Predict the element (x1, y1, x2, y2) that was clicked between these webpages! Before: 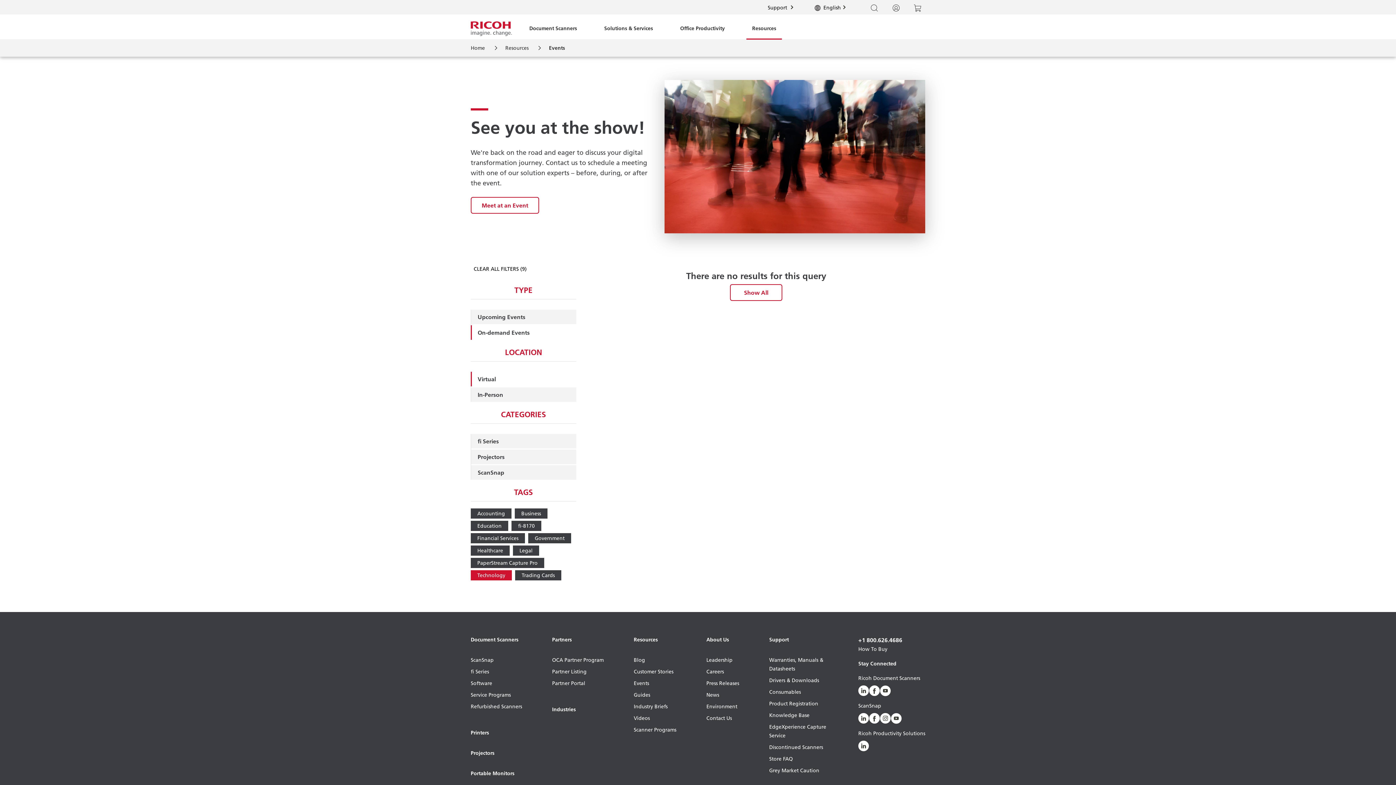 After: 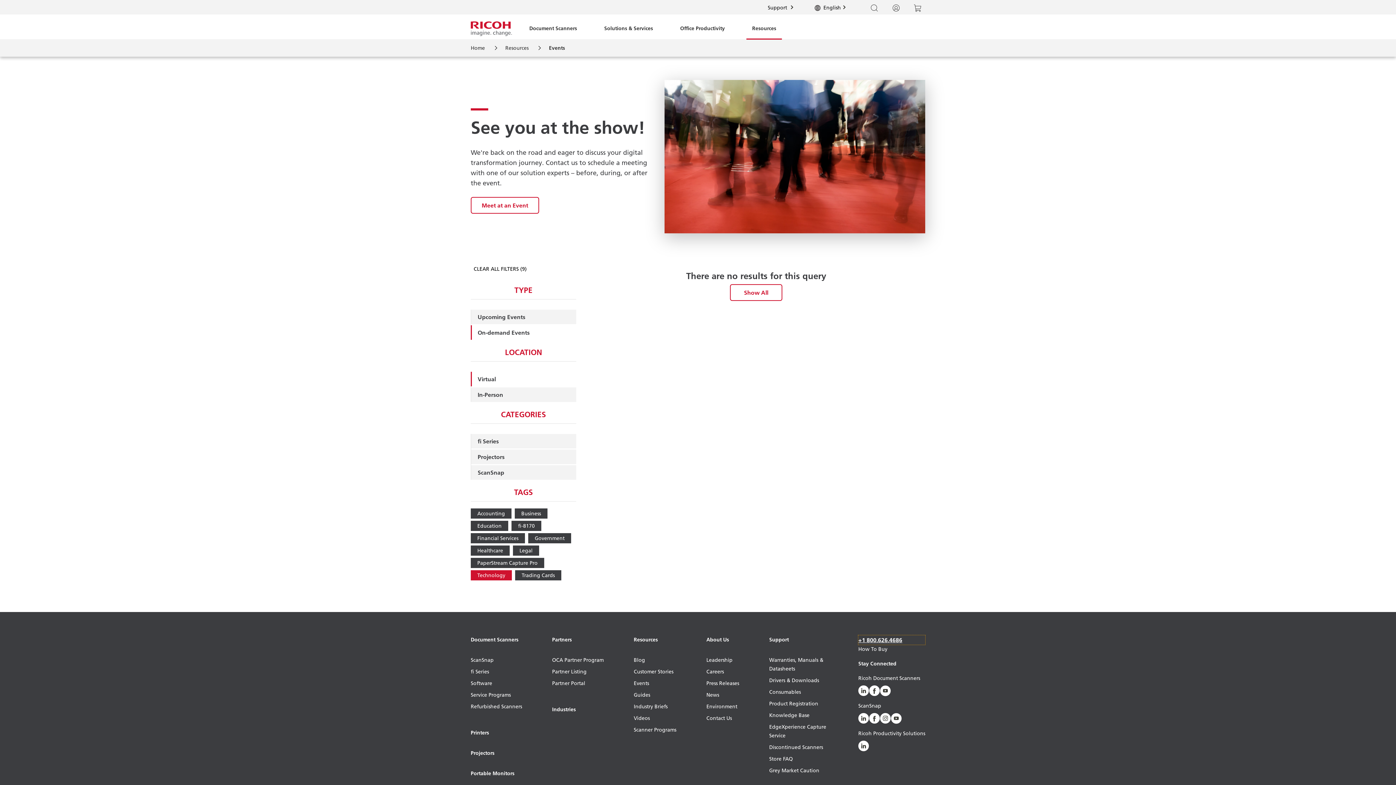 Action: label: +1 800.626.4686 bbox: (858, 635, 925, 644)